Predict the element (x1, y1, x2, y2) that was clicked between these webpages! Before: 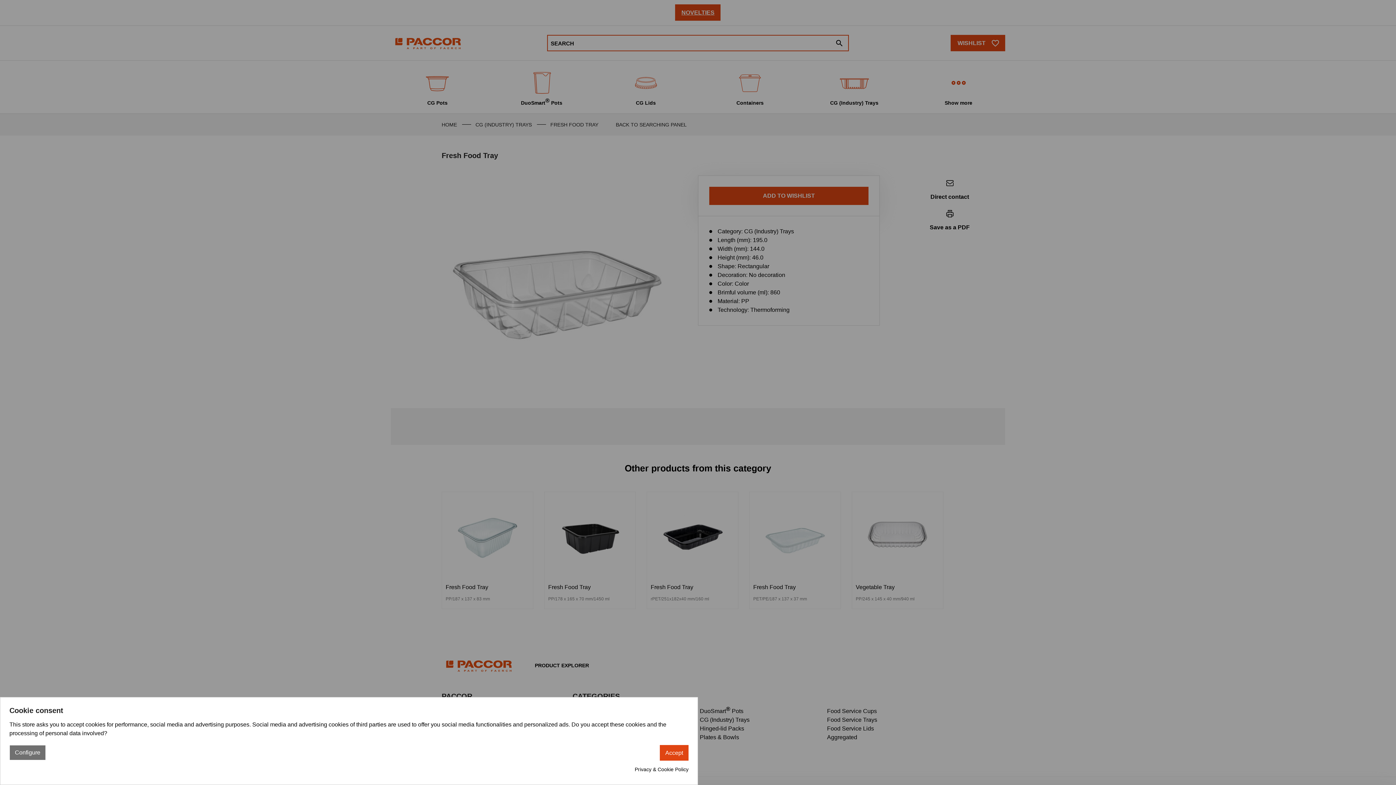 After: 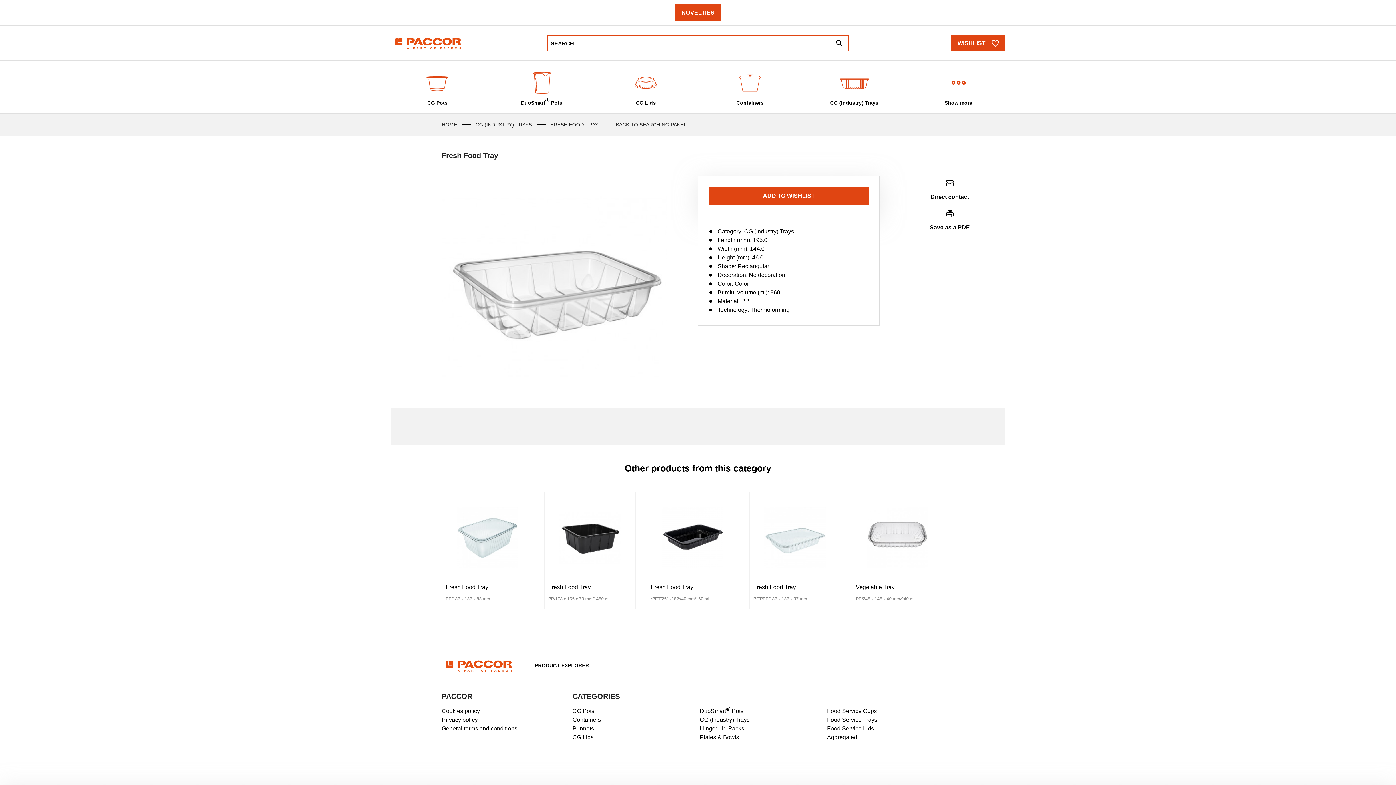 Action: bbox: (660, 745, 688, 761) label: Accept